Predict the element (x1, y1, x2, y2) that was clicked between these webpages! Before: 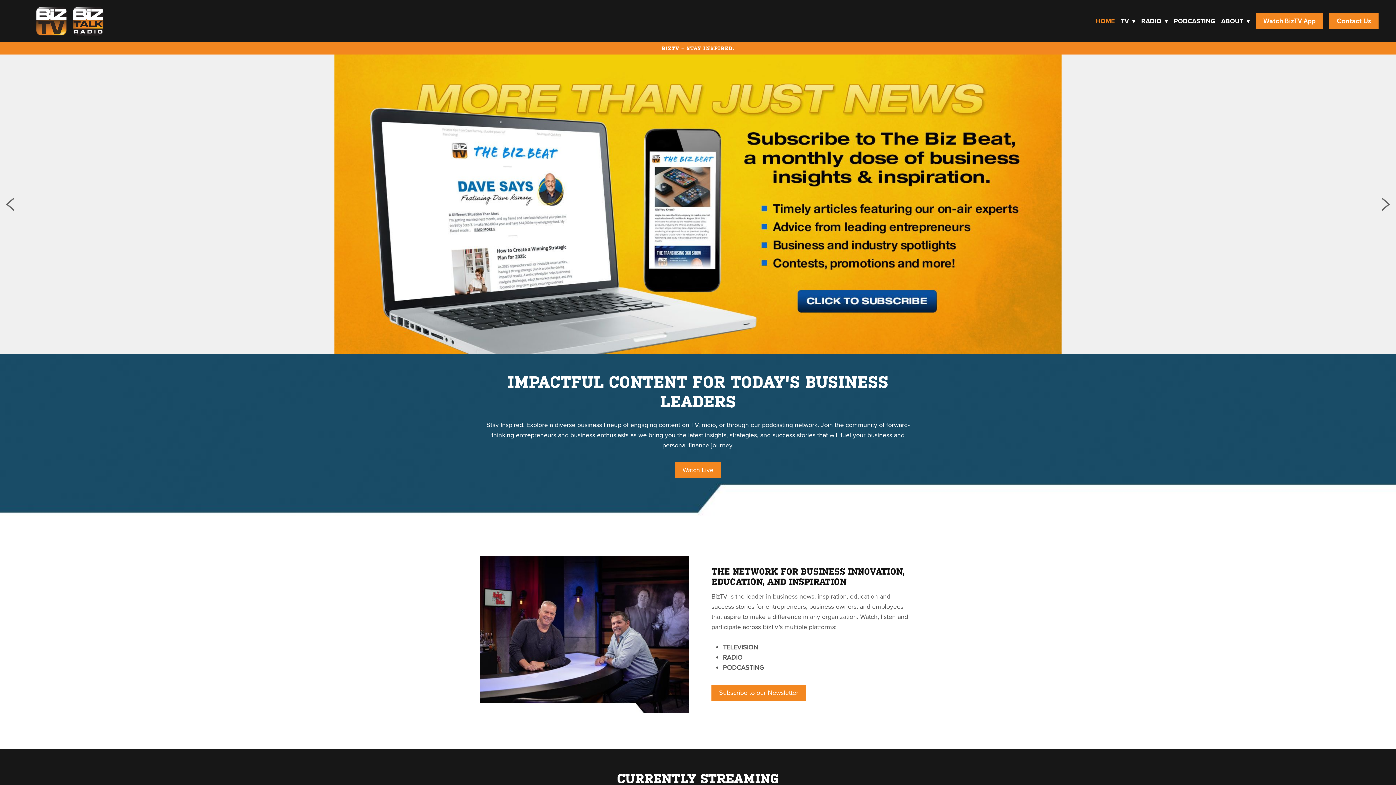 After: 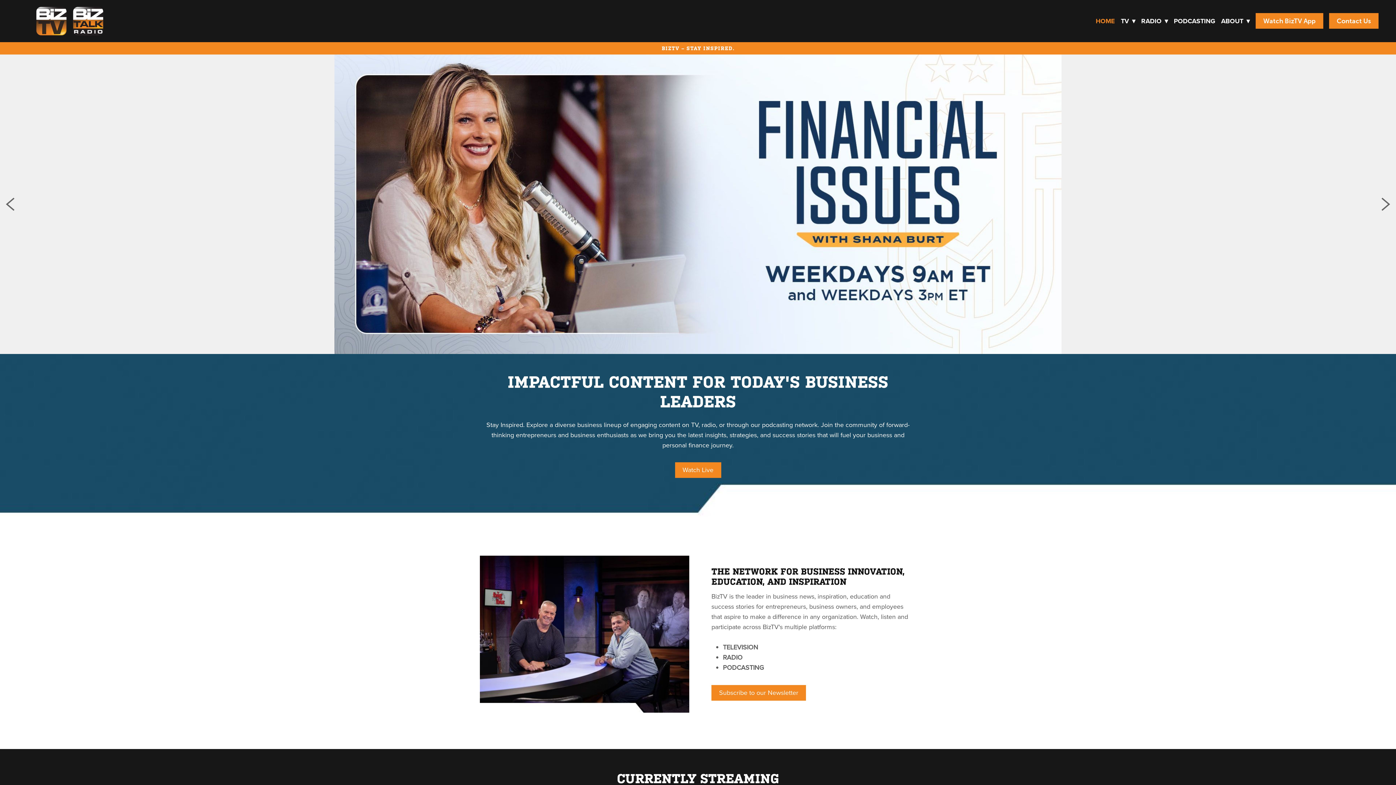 Action: label: HOME bbox: (1096, 16, 1115, 25)